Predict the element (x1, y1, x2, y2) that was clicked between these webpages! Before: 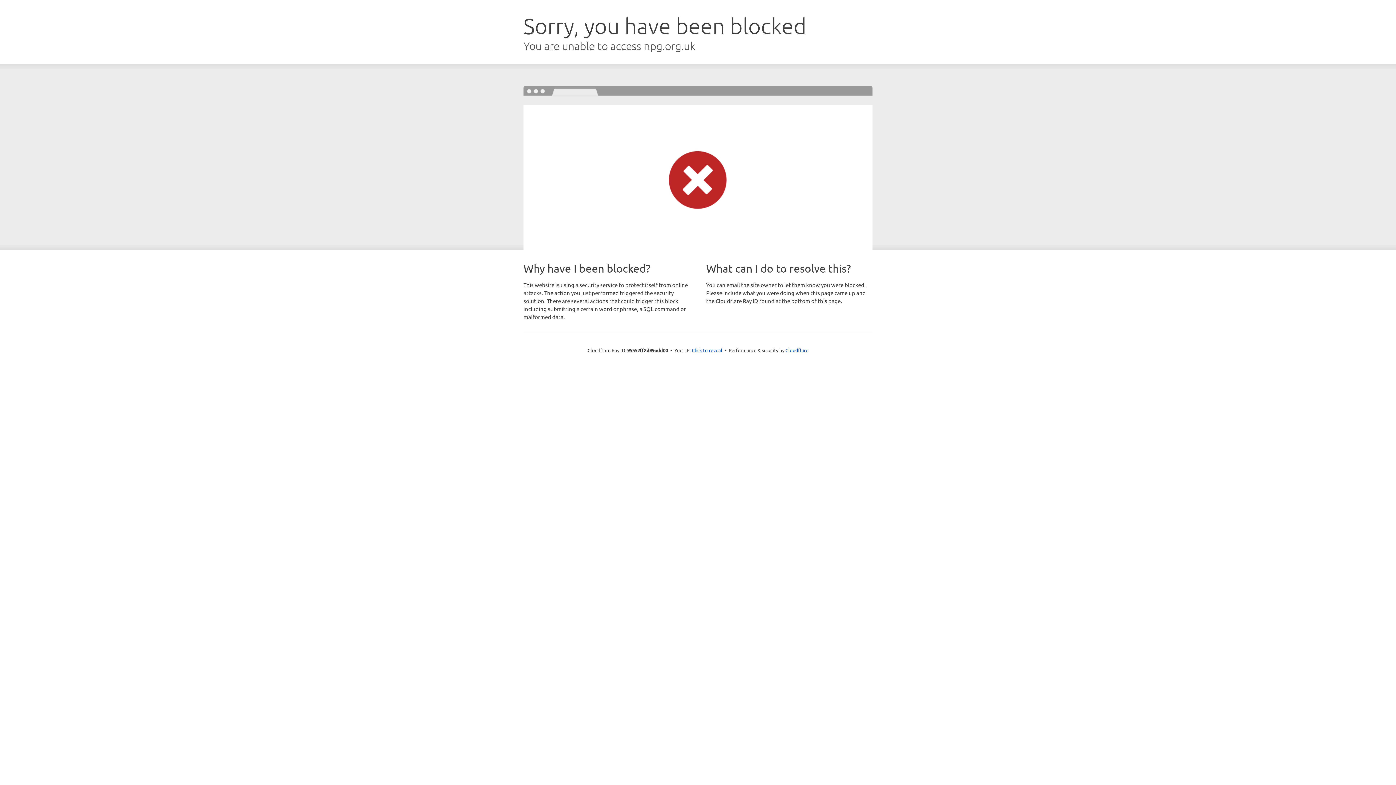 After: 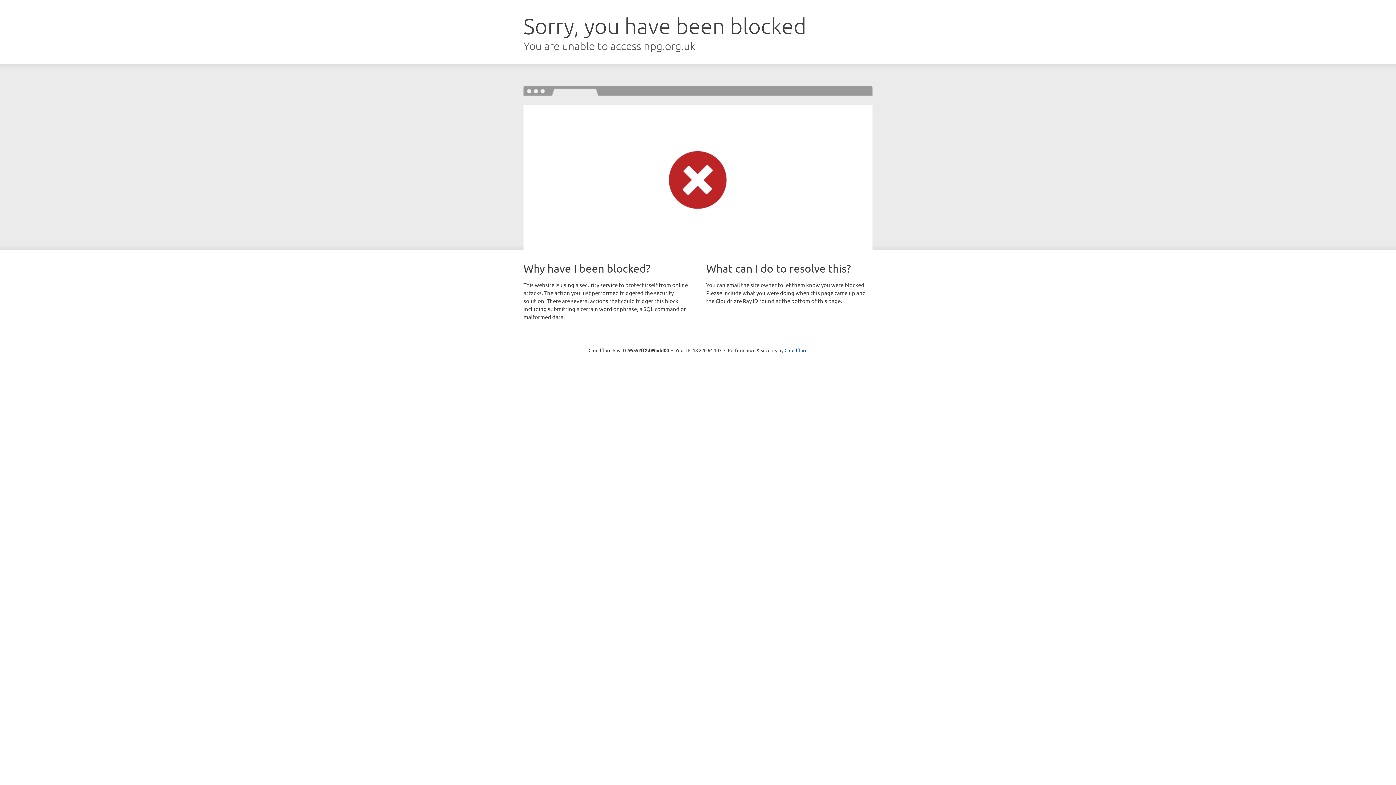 Action: label: Click to reveal bbox: (692, 346, 722, 353)